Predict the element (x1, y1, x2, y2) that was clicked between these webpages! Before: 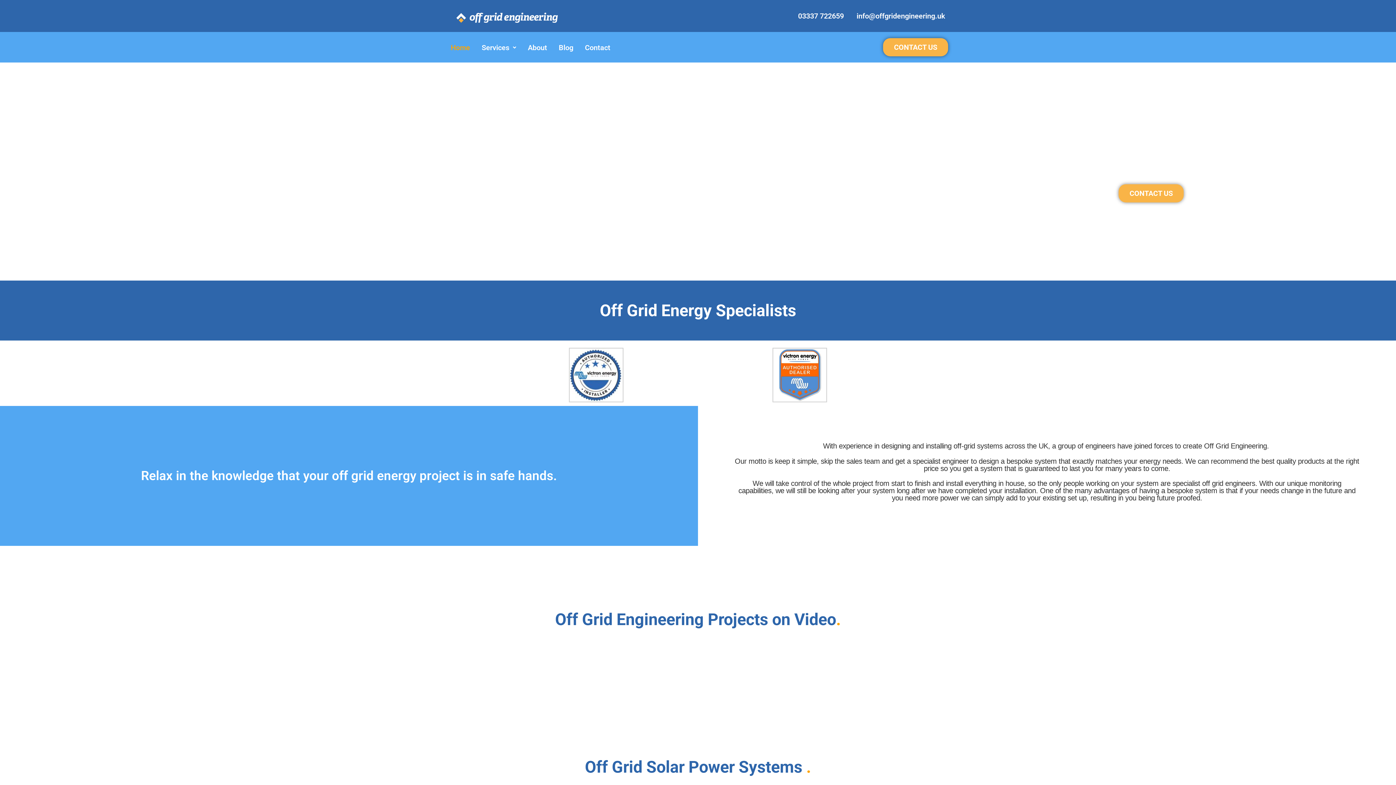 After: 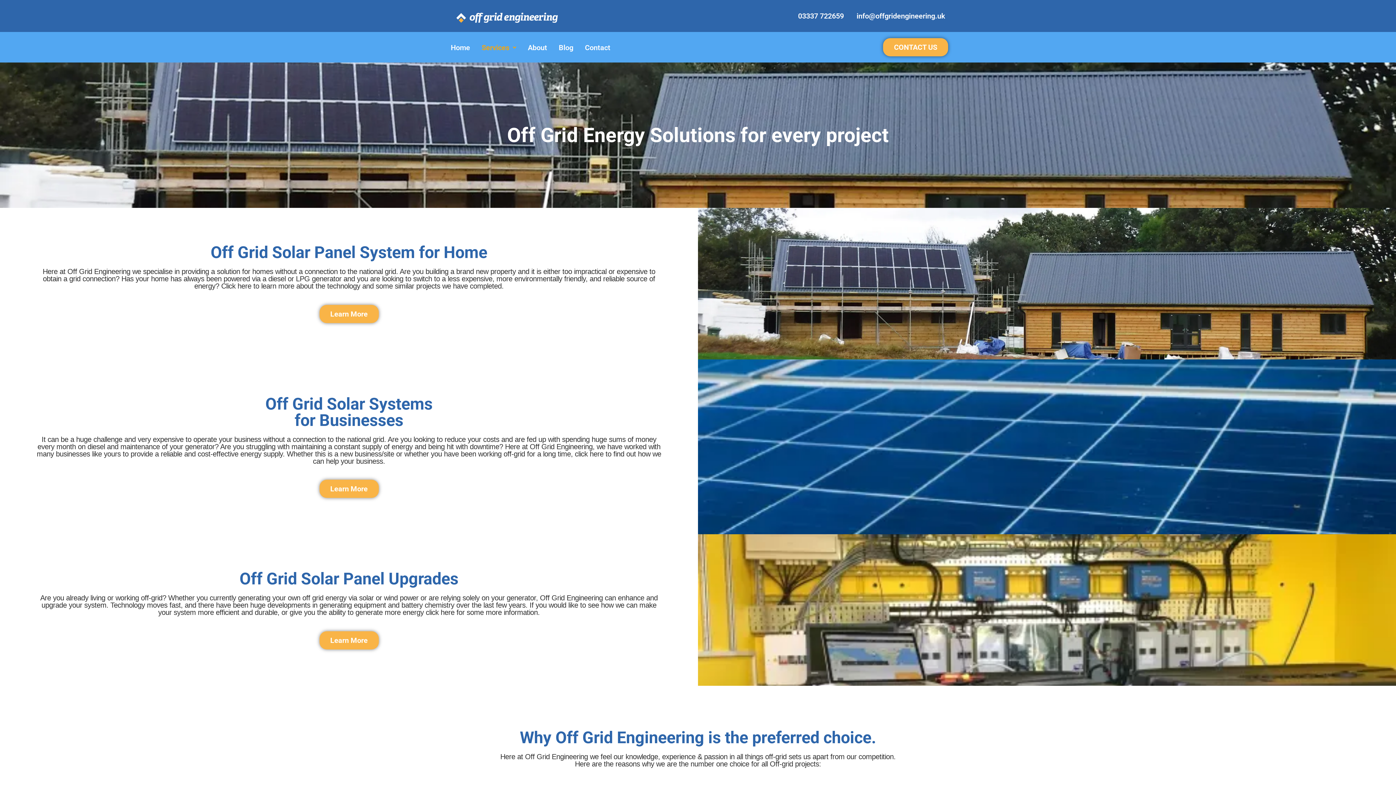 Action: bbox: (478, 38, 520, 56) label: Services